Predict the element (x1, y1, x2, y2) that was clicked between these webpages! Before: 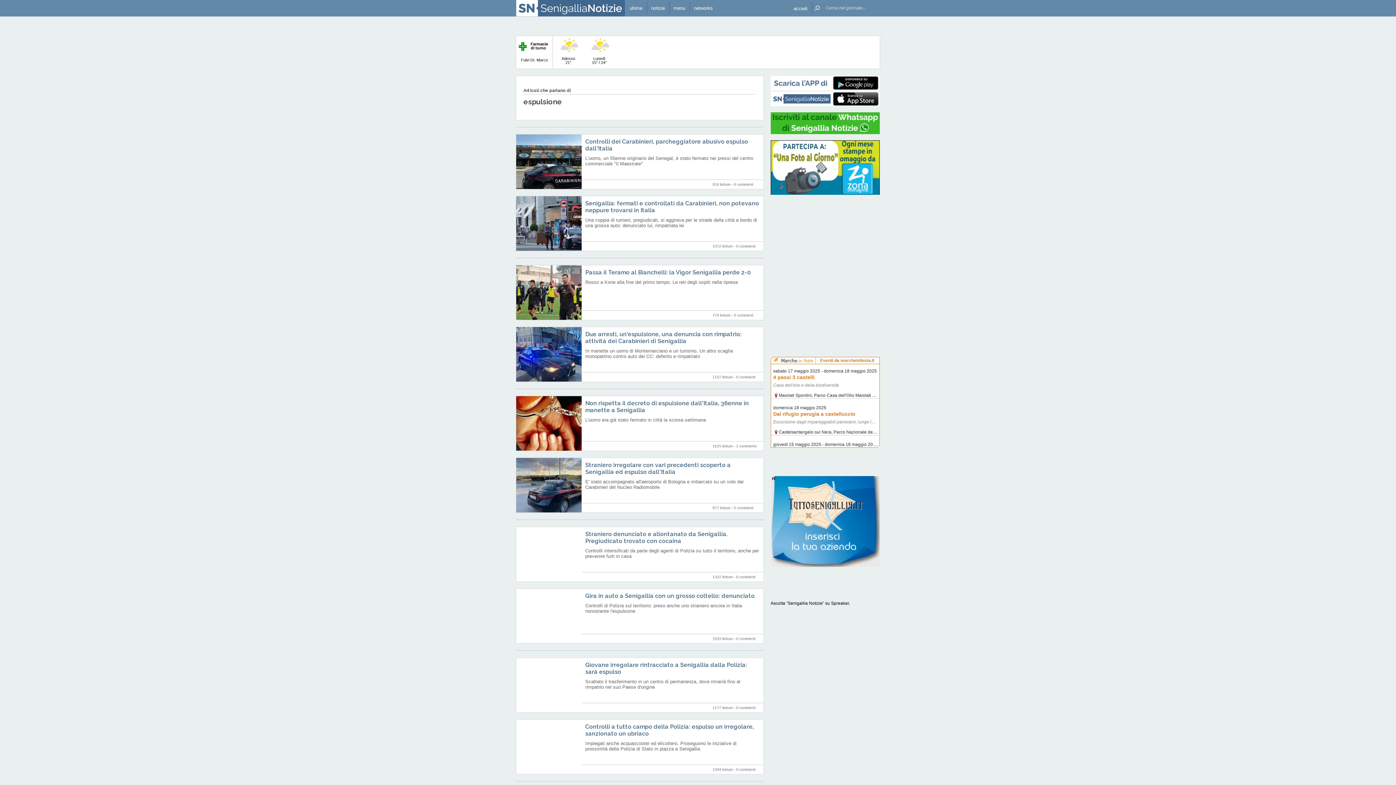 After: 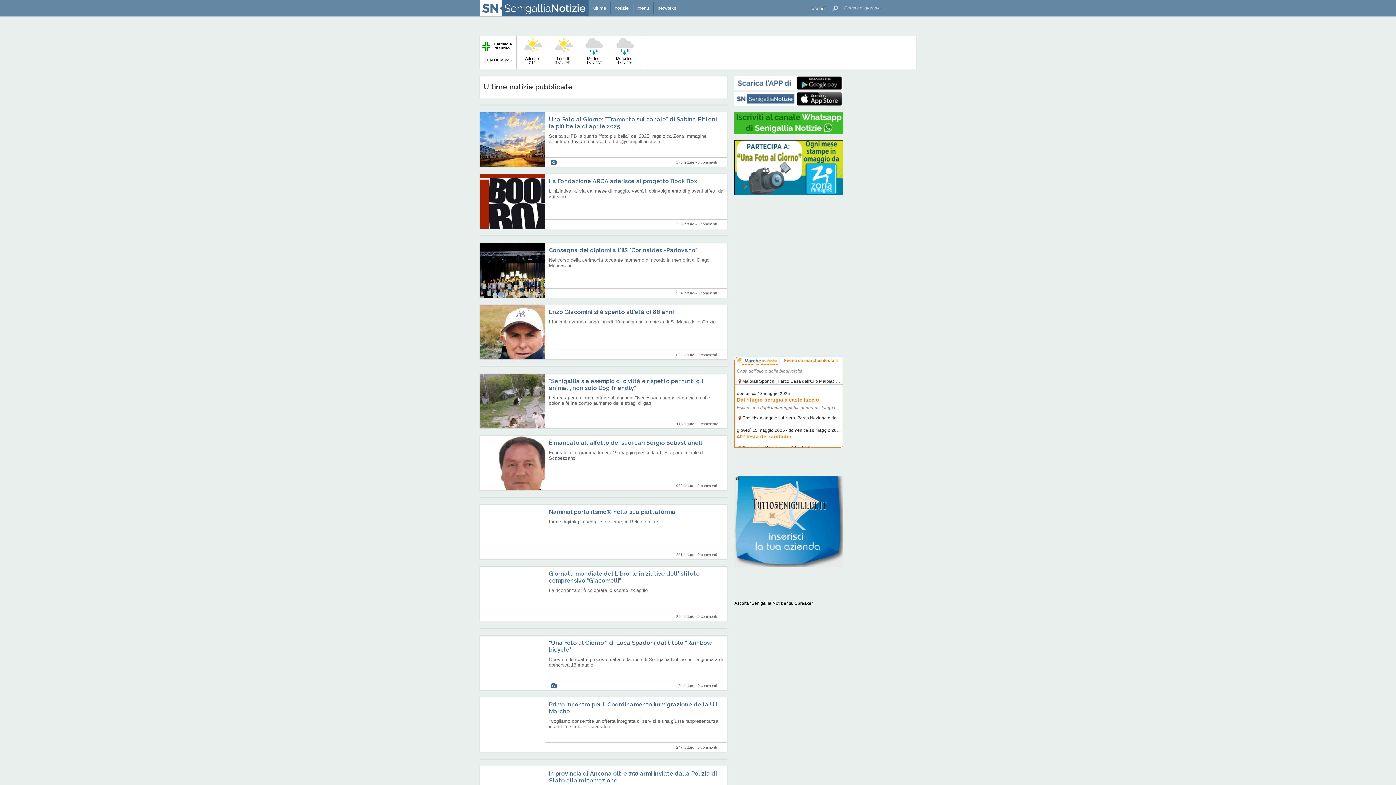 Action: label: ultime bbox: (625, 0, 646, 16)